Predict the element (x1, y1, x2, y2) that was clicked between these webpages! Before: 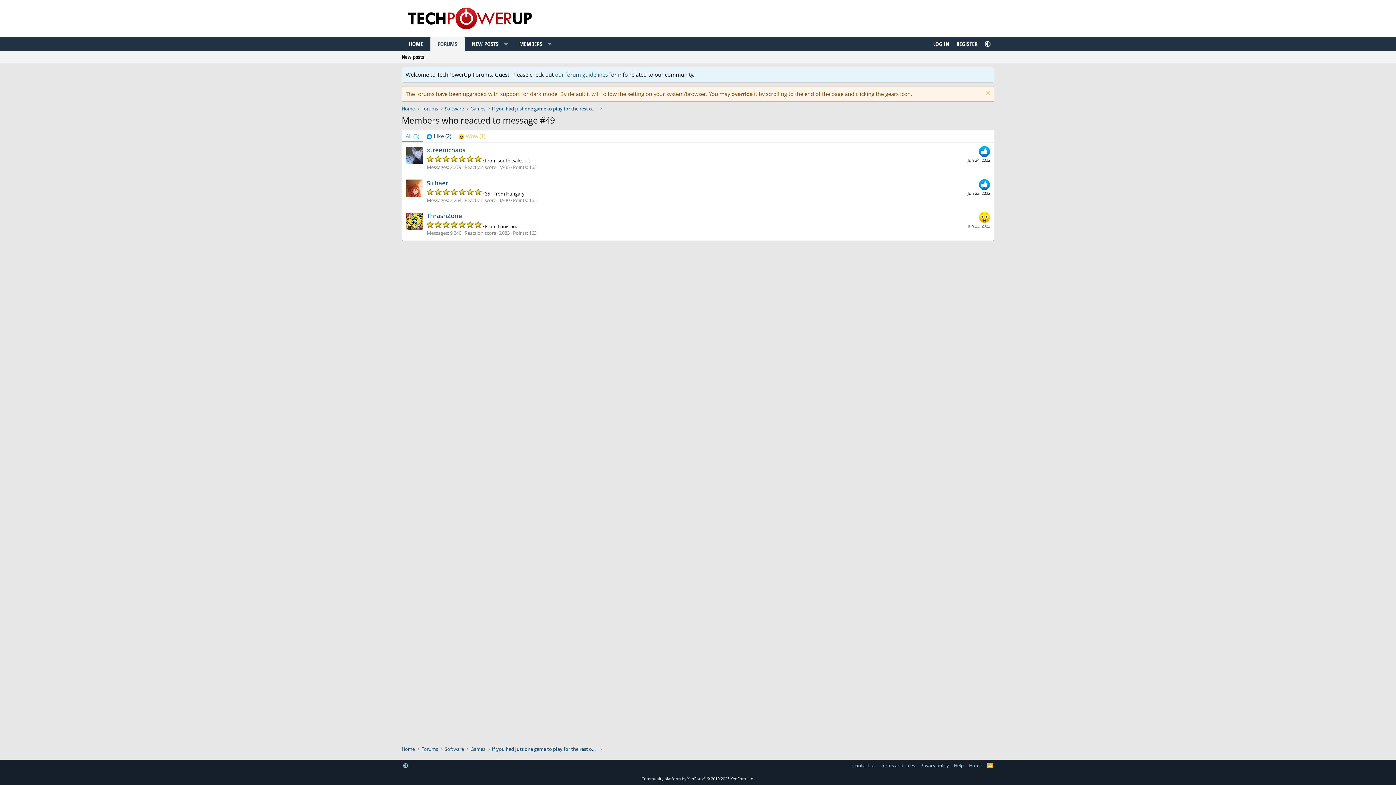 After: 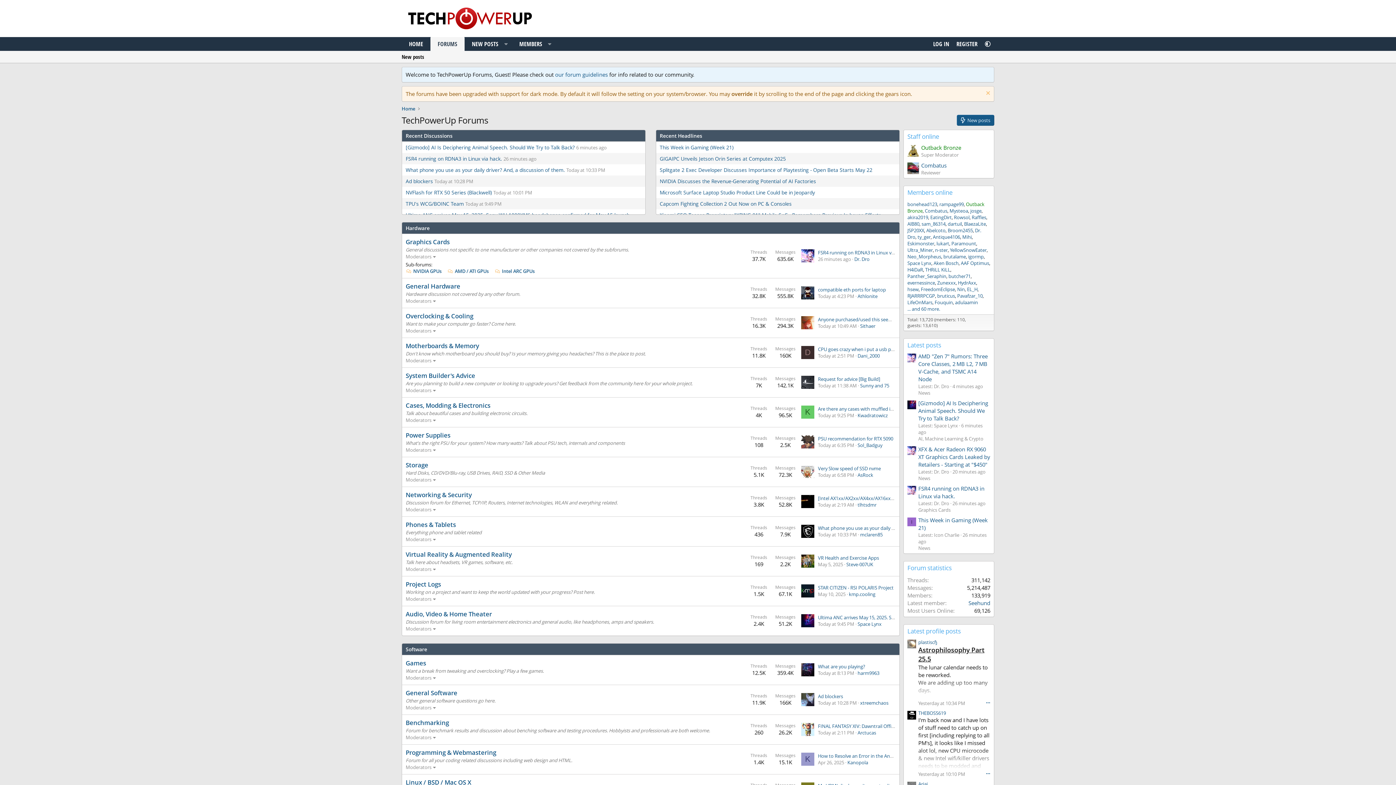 Action: bbox: (430, 37, 464, 50) label: FORUMS